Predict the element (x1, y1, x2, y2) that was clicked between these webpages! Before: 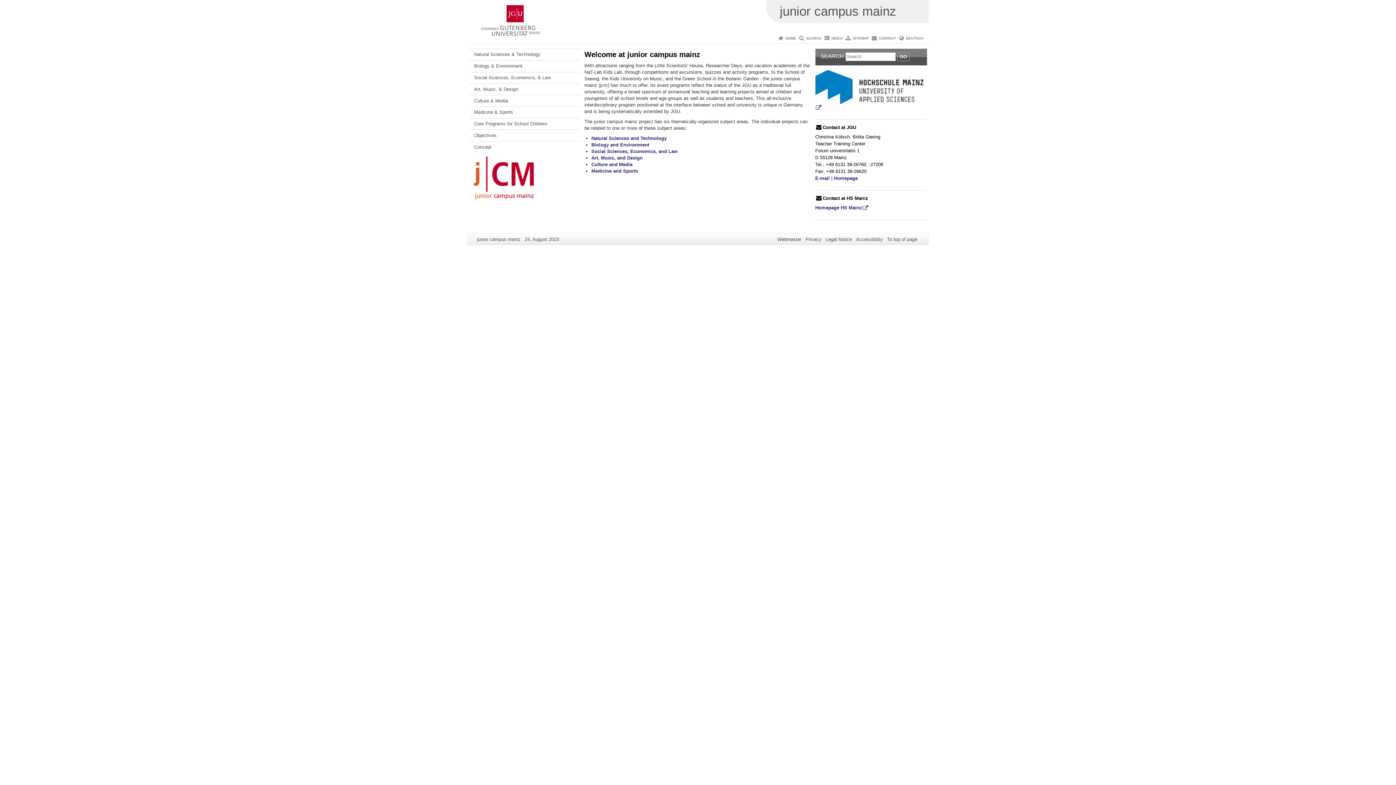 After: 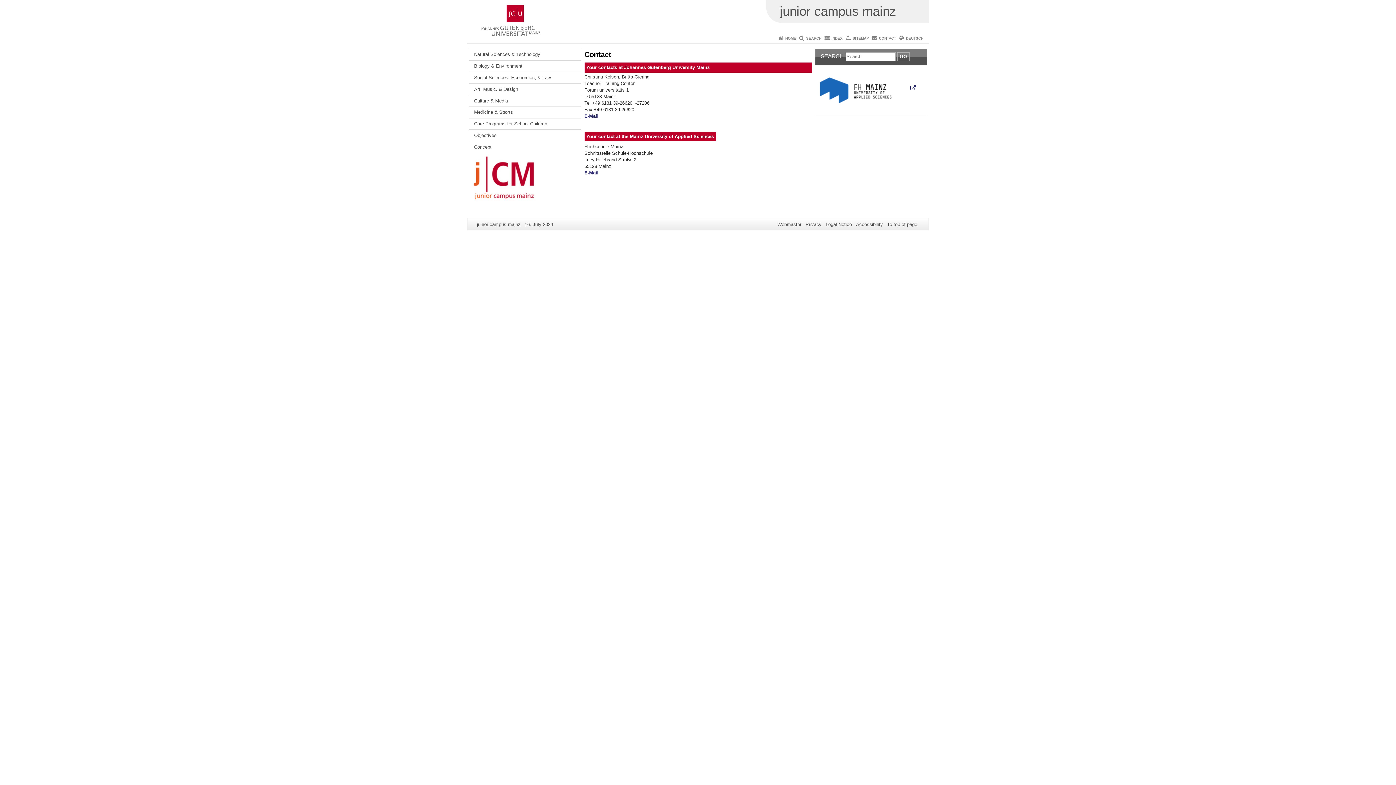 Action: label: CONTACT bbox: (879, 36, 896, 40)